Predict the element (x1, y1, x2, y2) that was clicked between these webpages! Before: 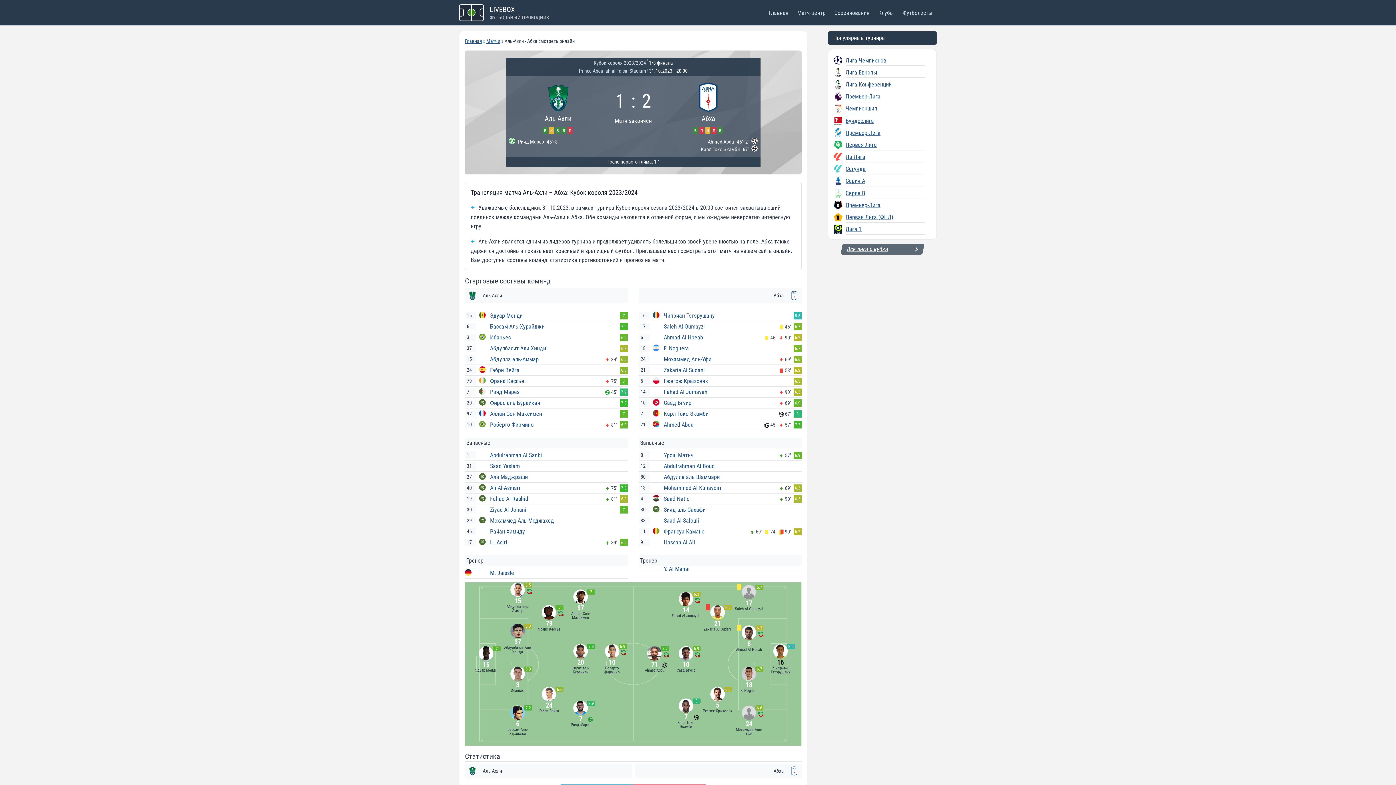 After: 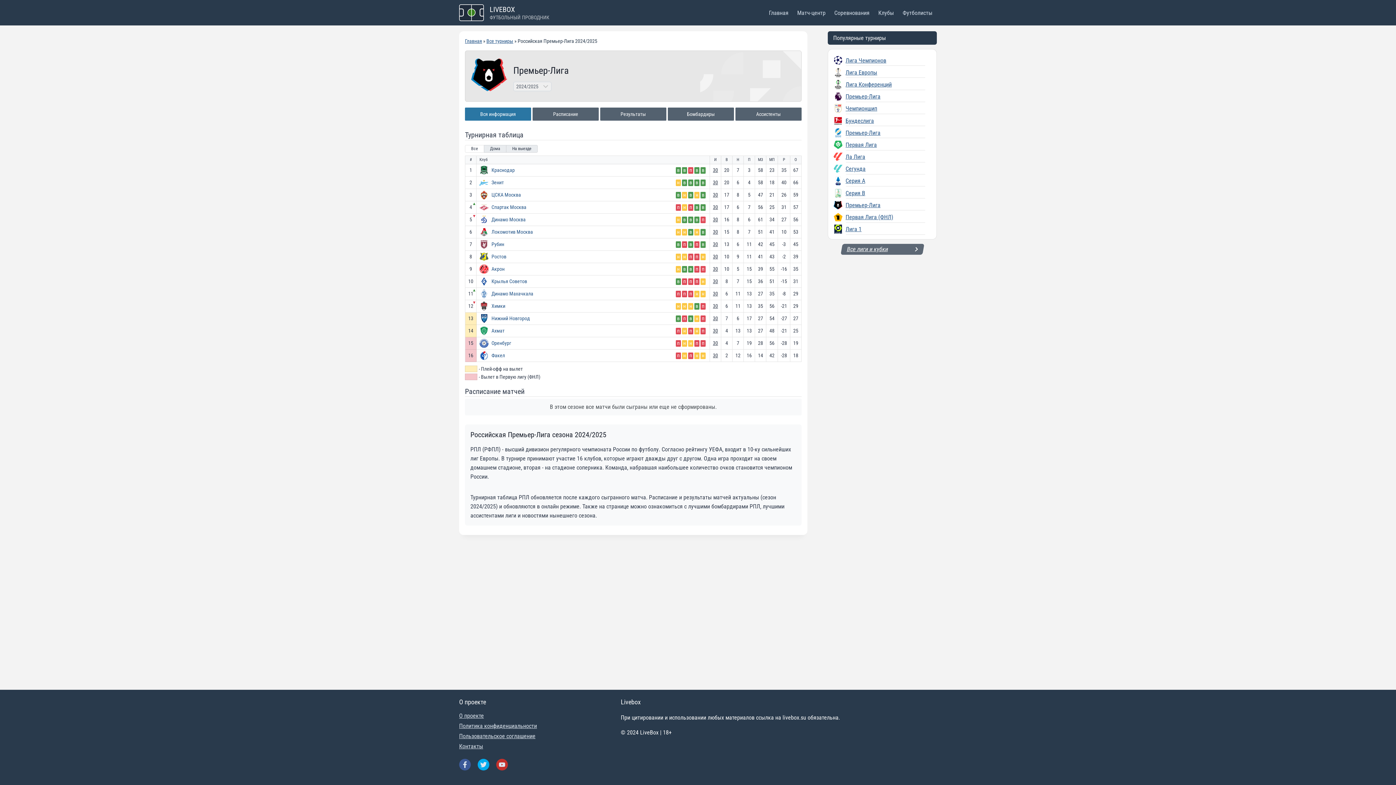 Action: label: Премьер-Лига bbox: (828, 198, 936, 210)